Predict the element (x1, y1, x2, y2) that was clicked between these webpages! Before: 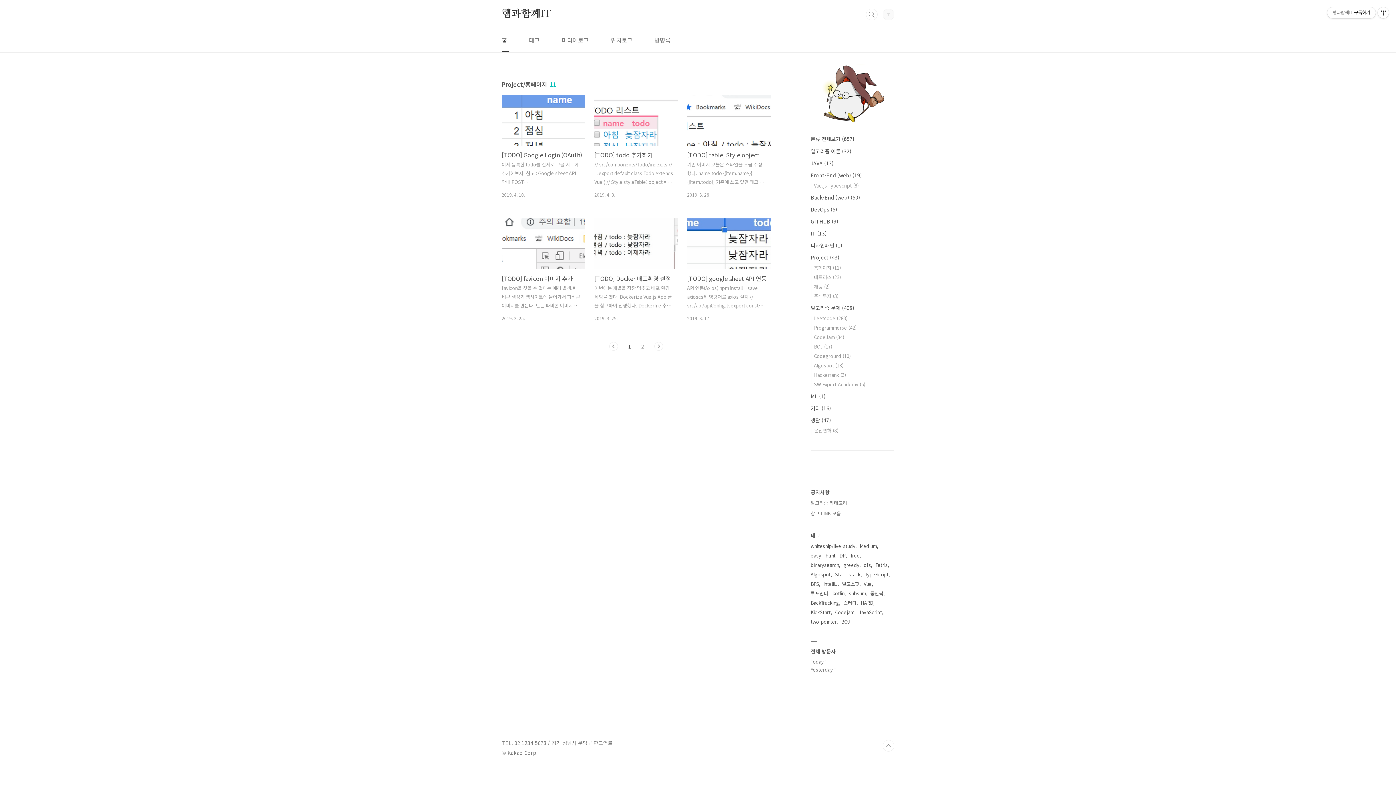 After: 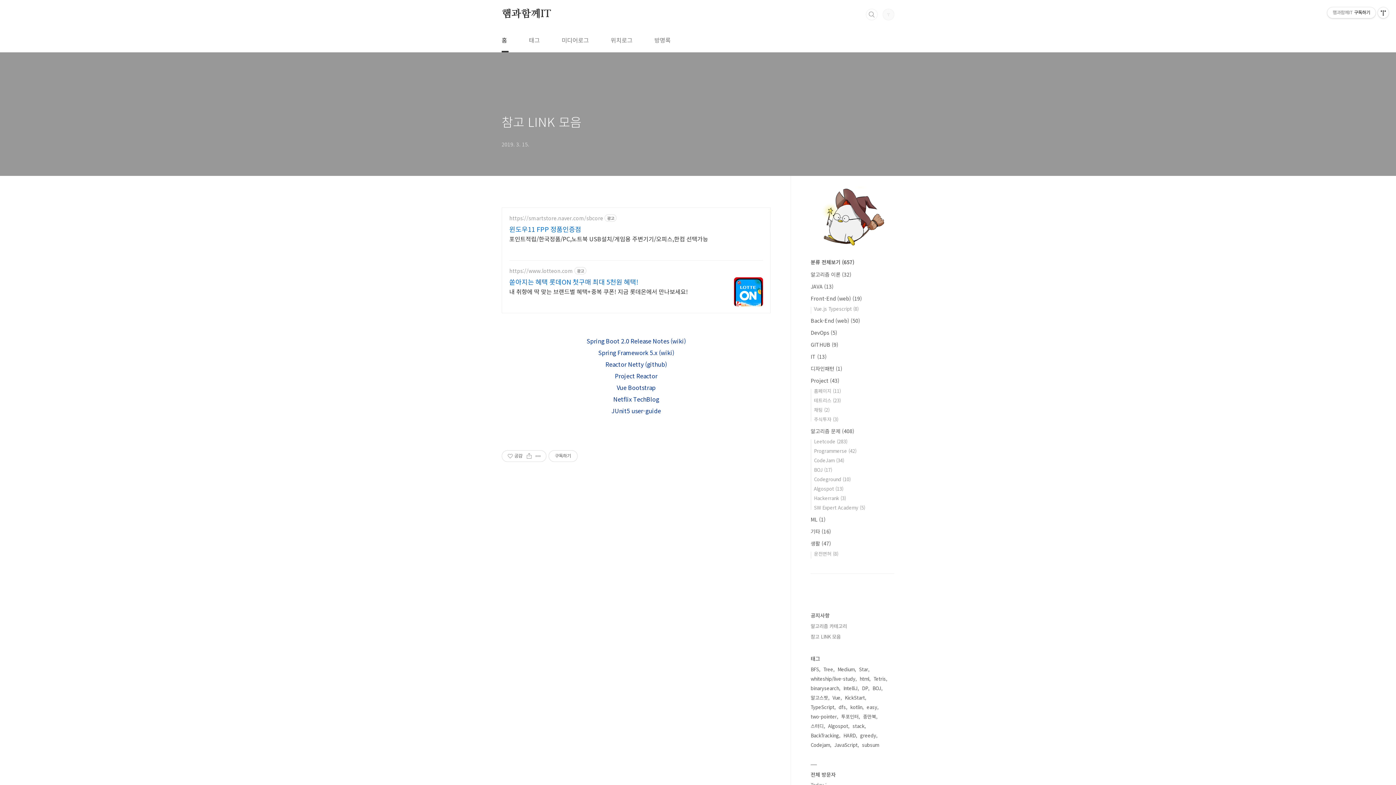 Action: label: 참고 LINK 모음 bbox: (810, 510, 841, 517)